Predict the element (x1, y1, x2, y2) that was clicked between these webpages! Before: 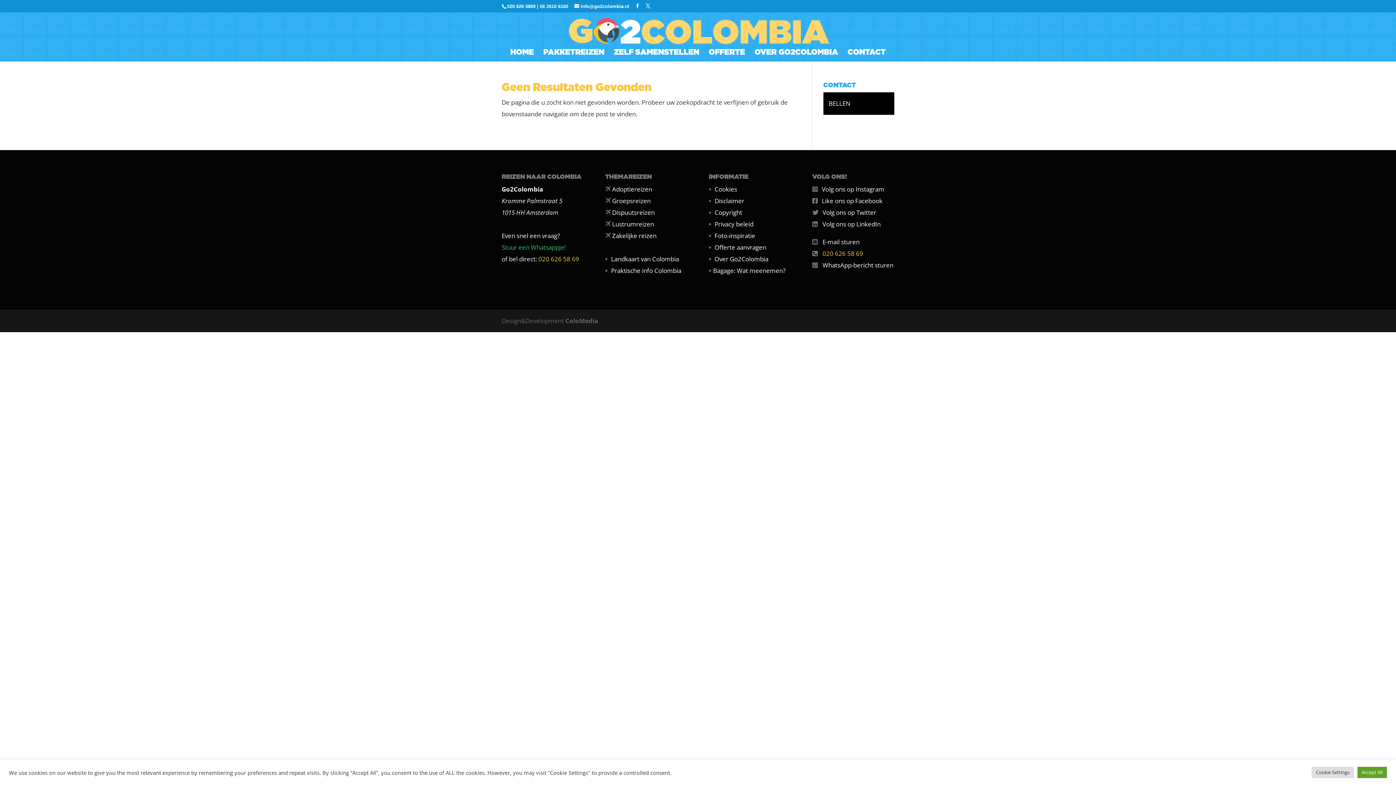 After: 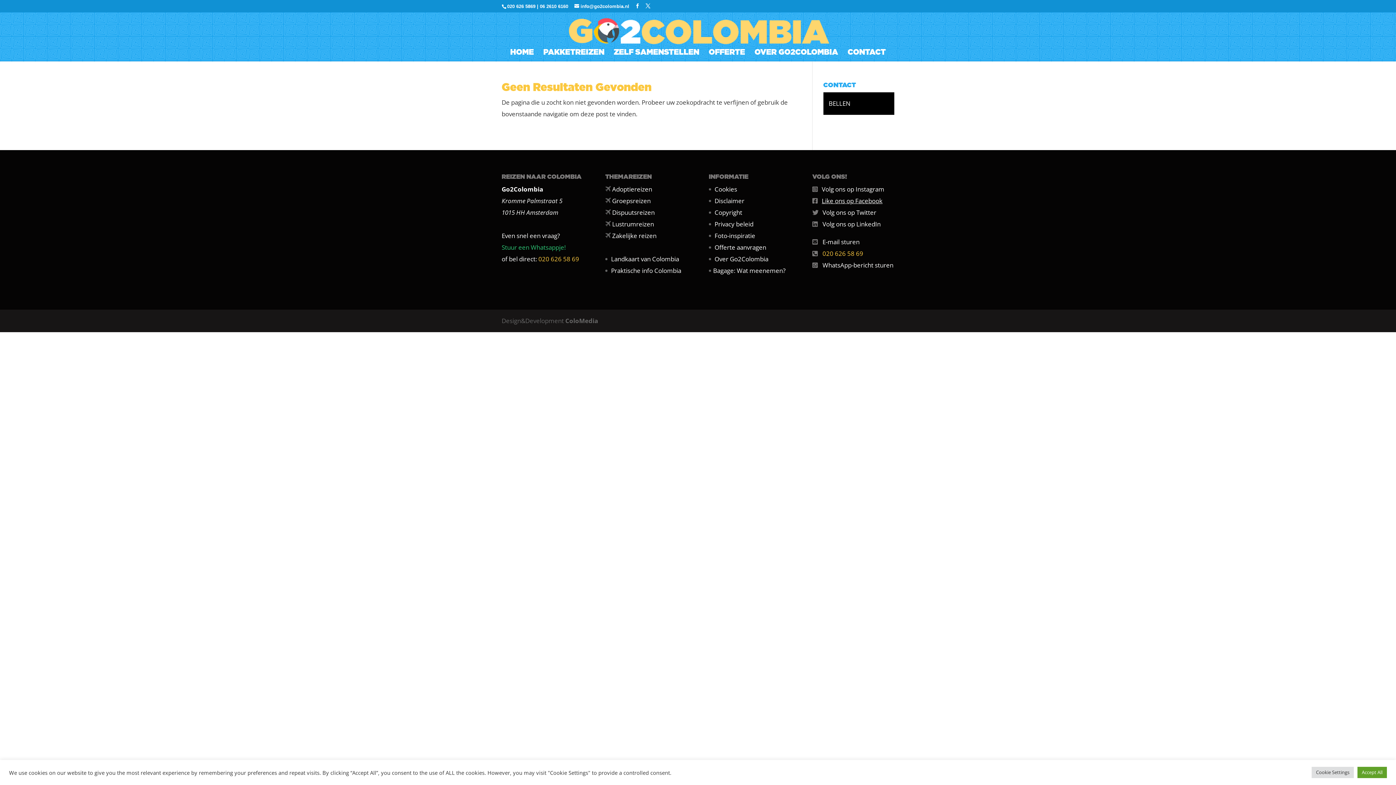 Action: bbox: (821, 196, 882, 205) label: Like ons op Facebook